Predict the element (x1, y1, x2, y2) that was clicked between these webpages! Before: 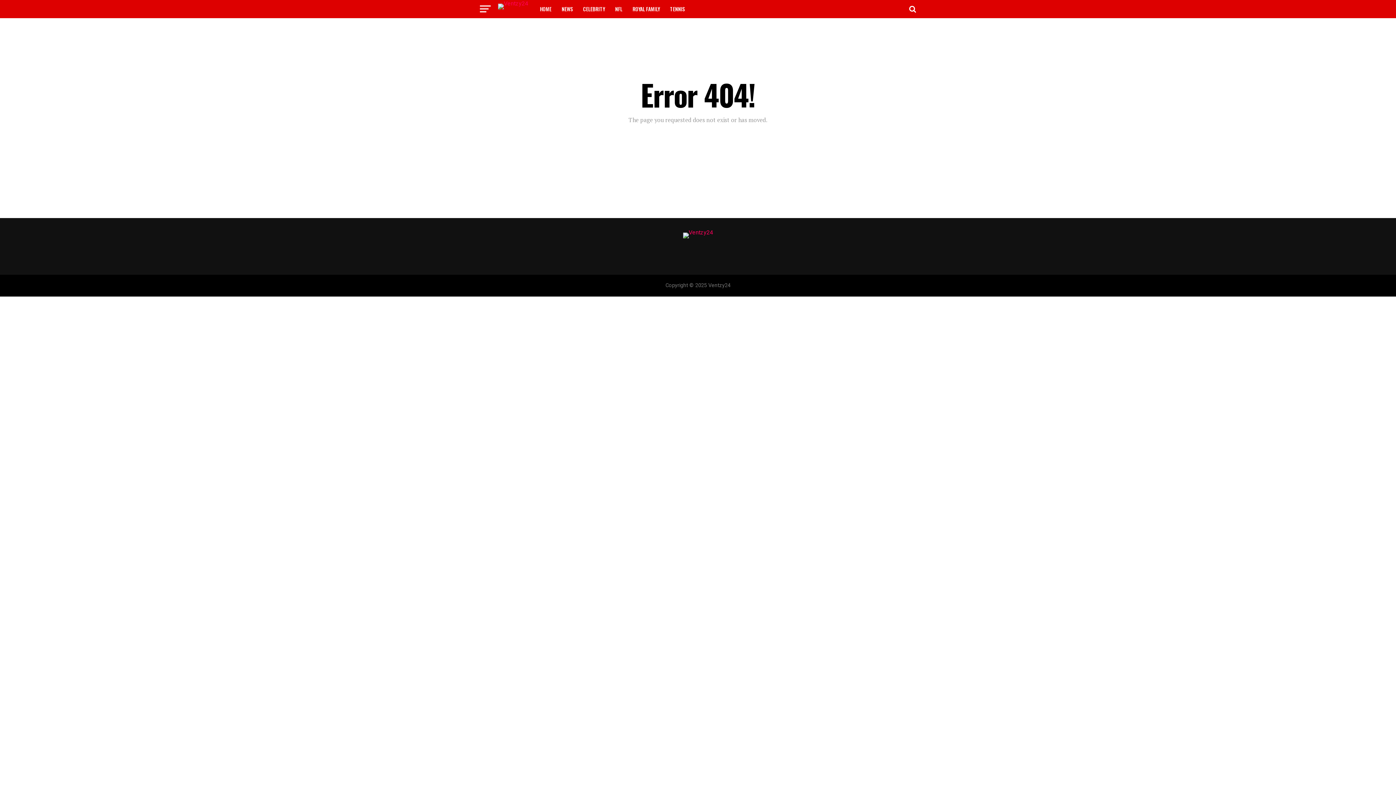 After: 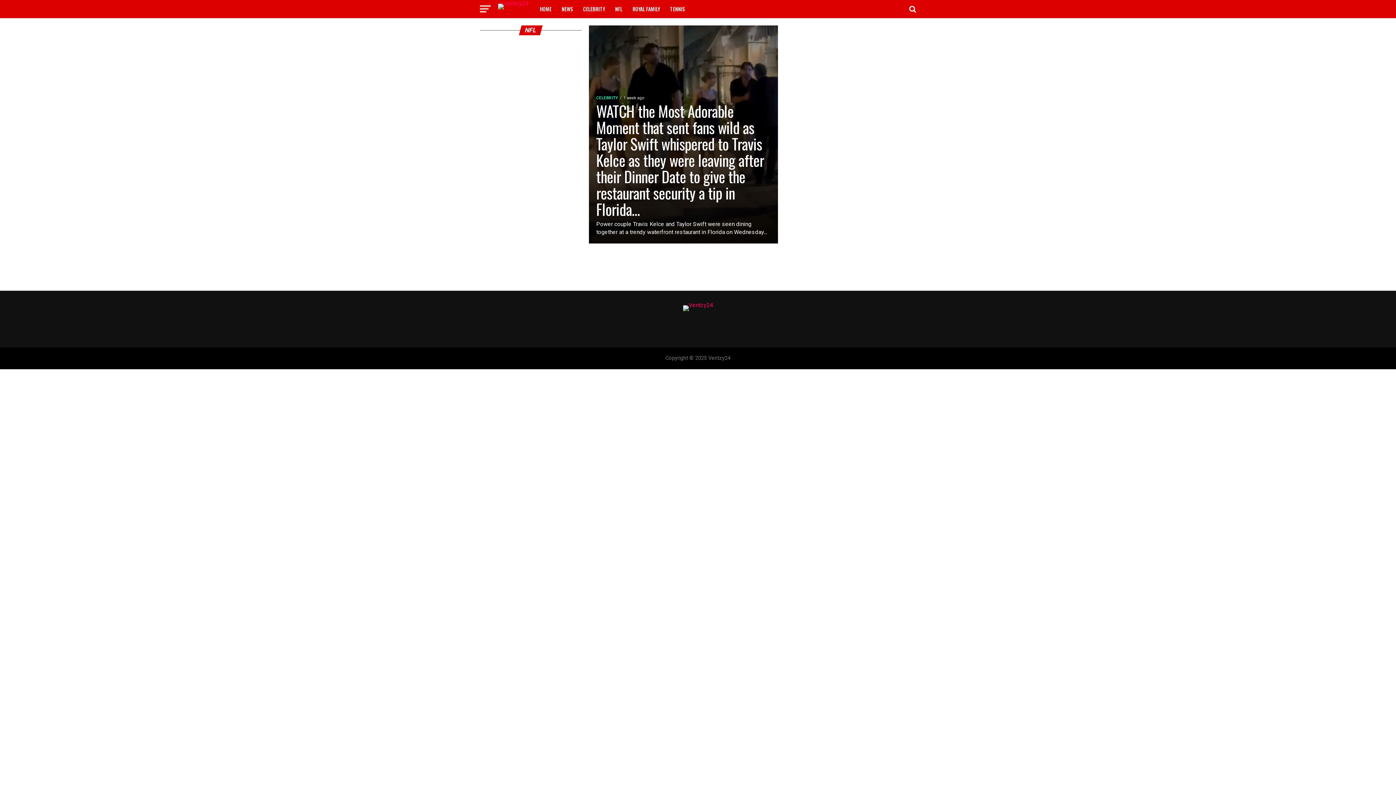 Action: label: NFL bbox: (610, 0, 626, 18)